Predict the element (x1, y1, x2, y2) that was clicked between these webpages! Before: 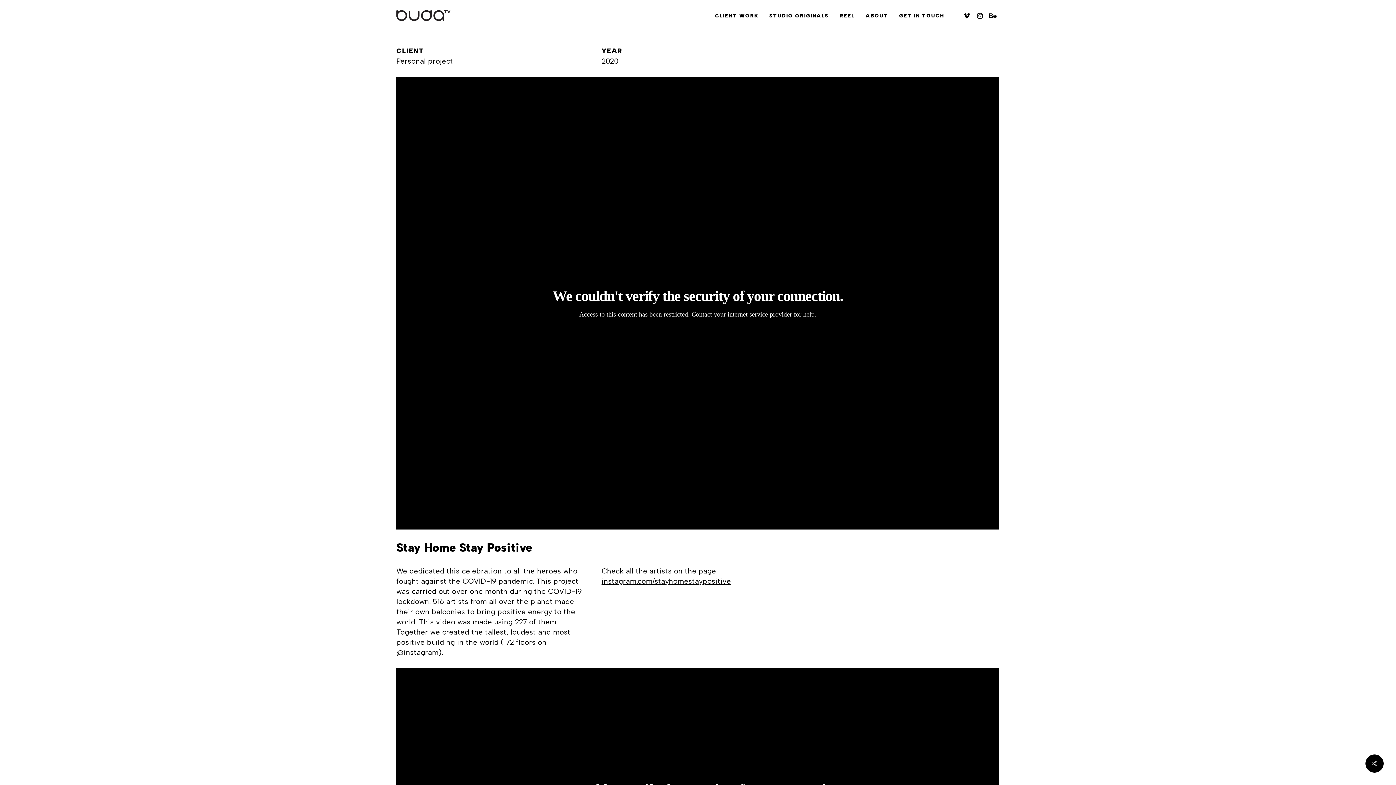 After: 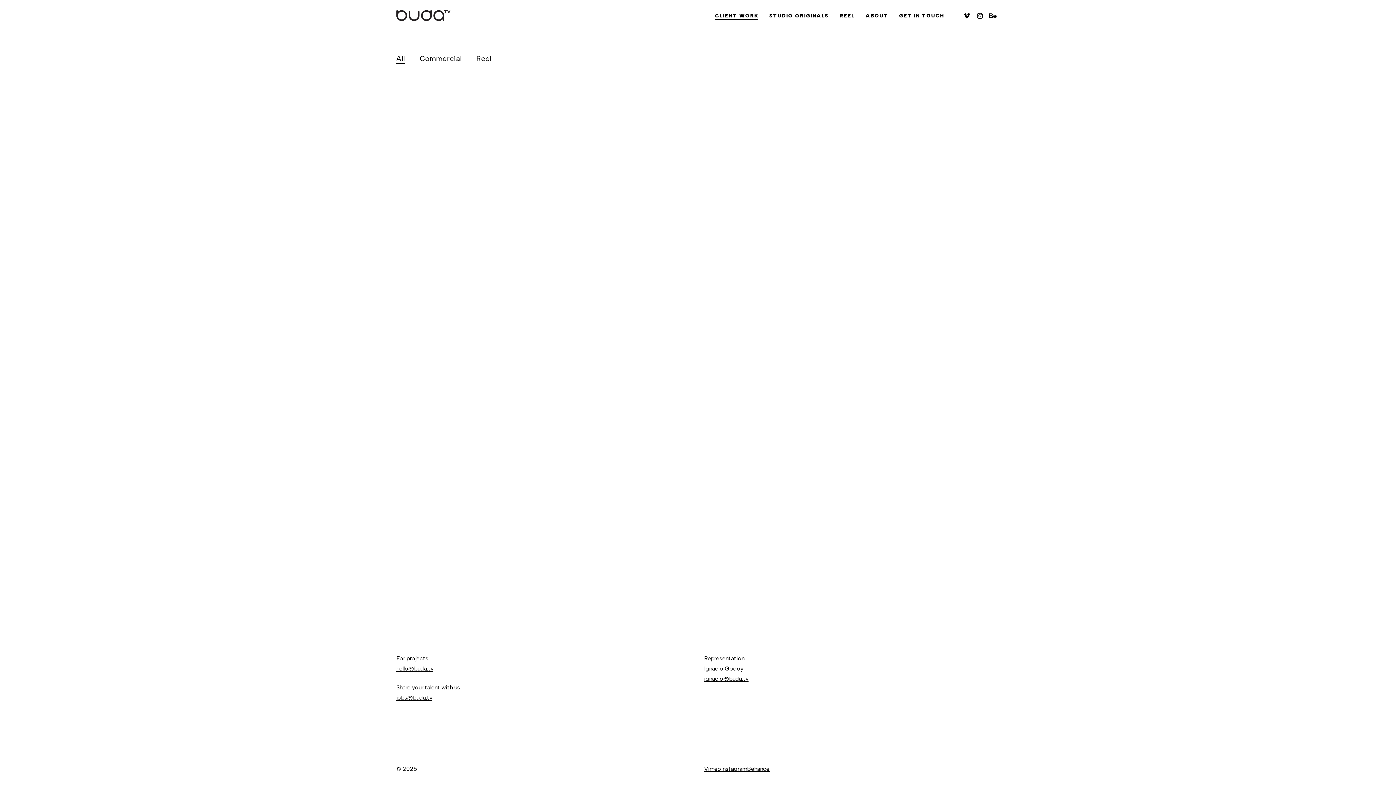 Action: bbox: (715, 12, 758, 19) label: CLIENT WORK